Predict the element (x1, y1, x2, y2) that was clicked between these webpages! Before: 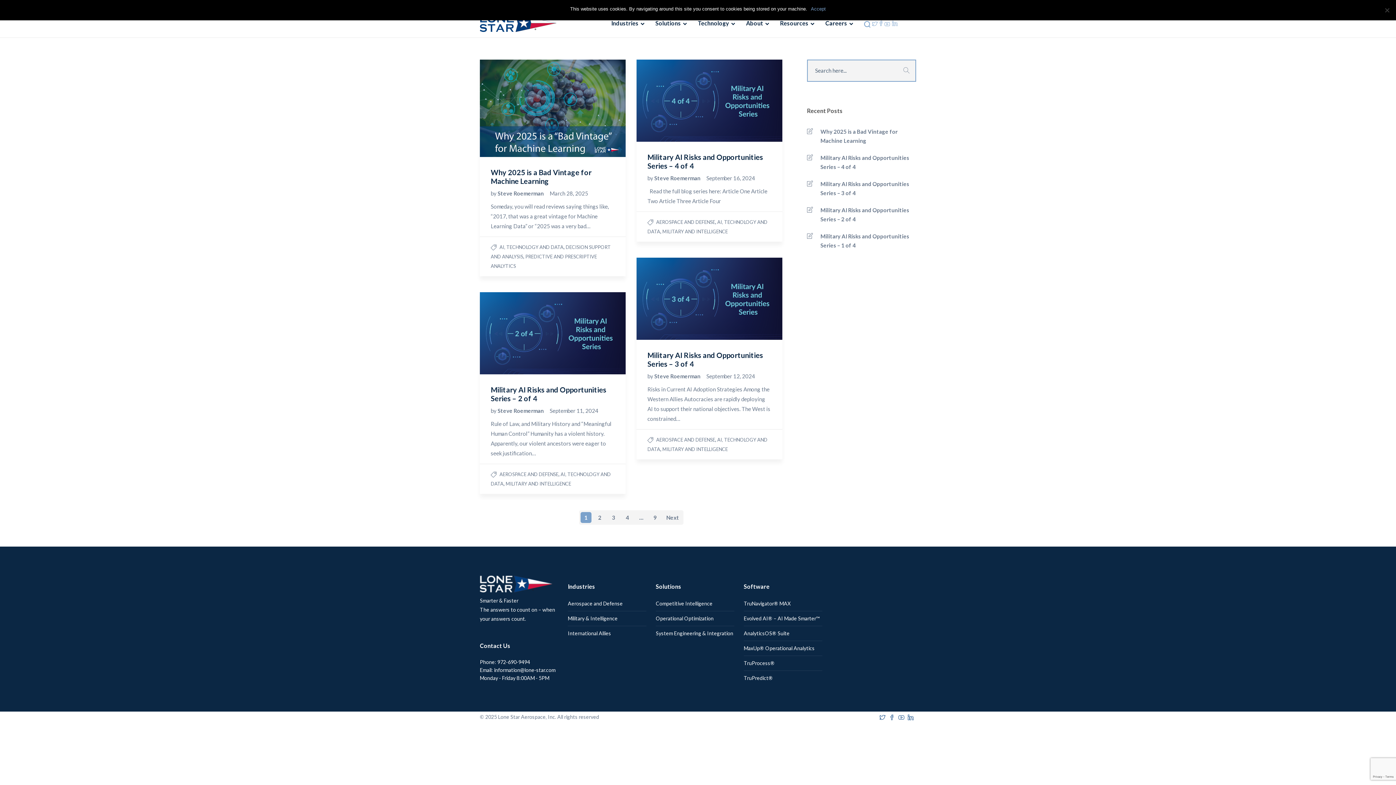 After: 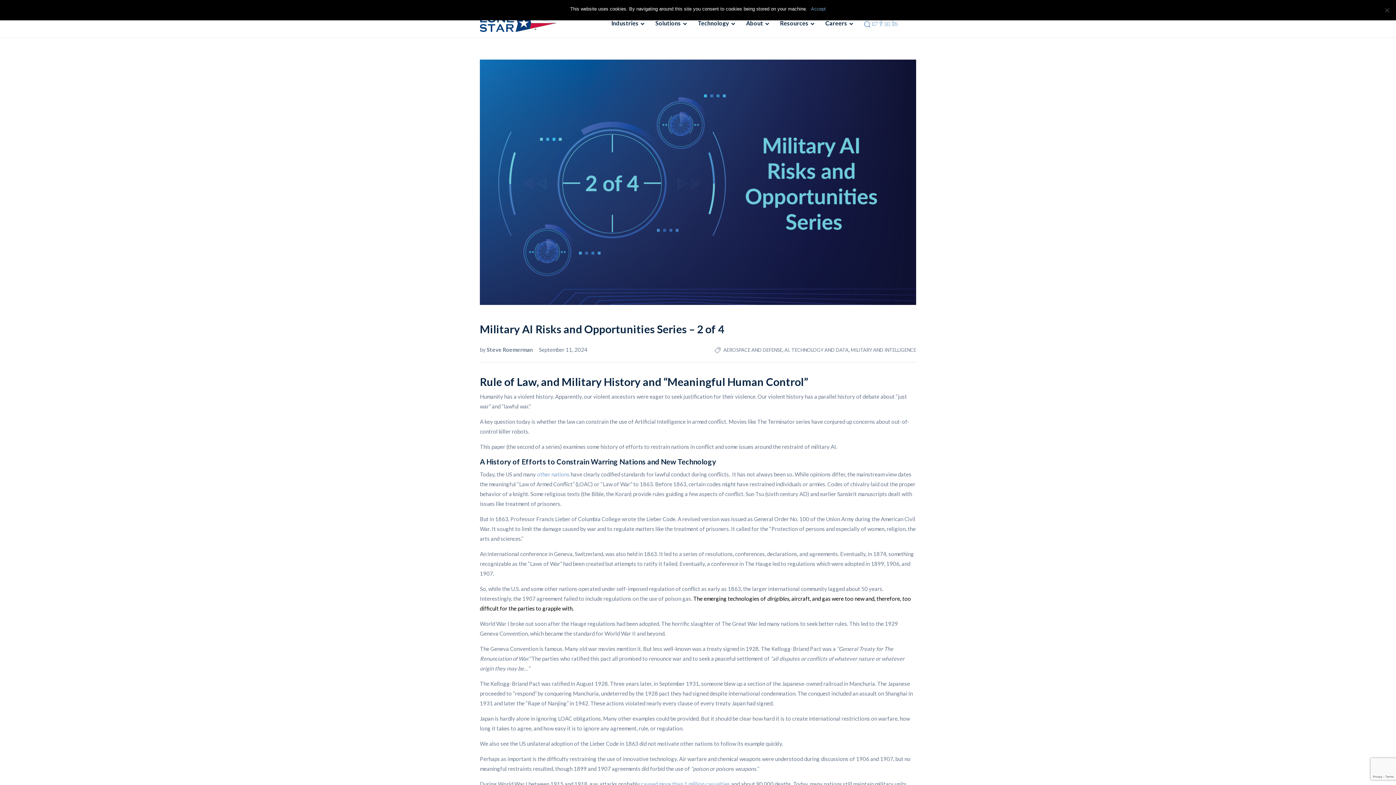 Action: bbox: (490, 385, 615, 402) label: Military AI Risks and Opportunities Series – 2 of 4